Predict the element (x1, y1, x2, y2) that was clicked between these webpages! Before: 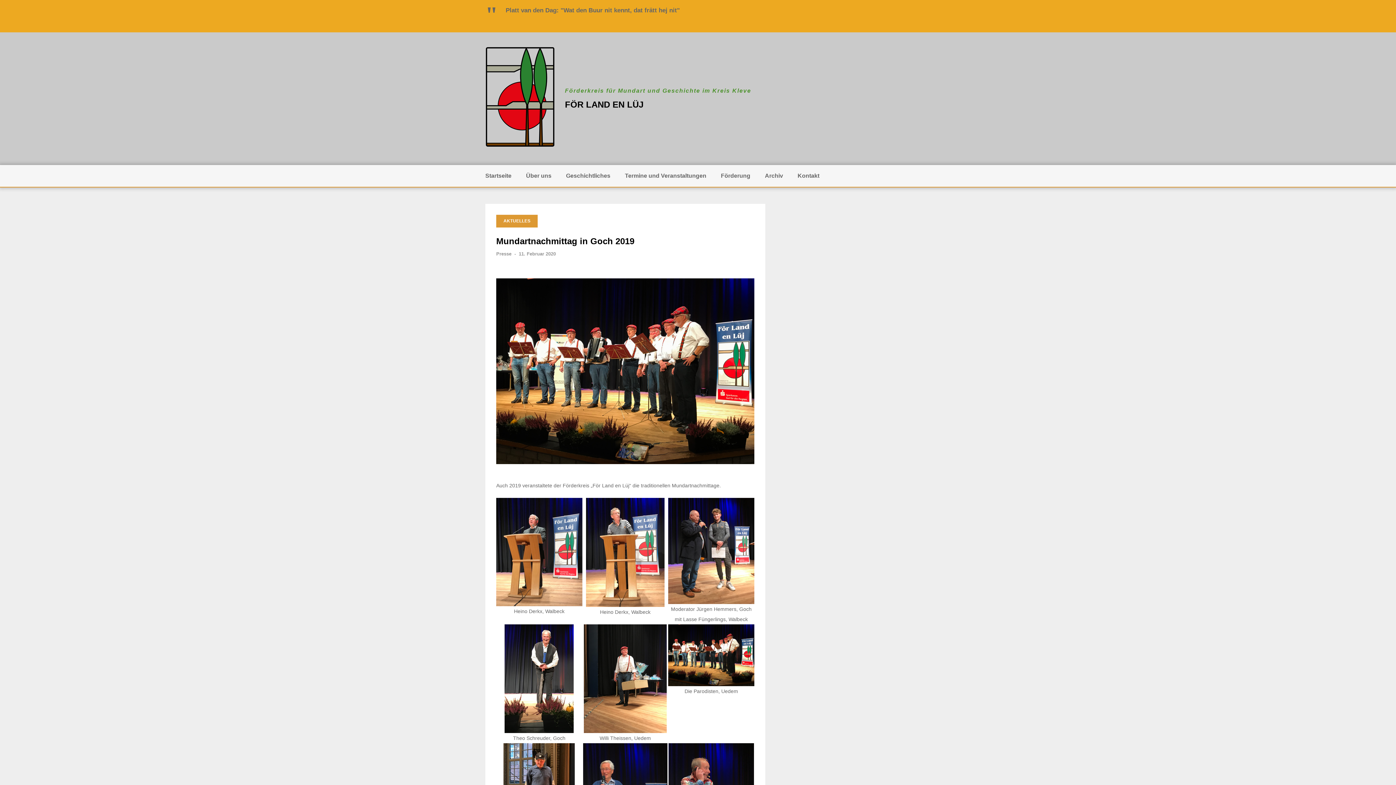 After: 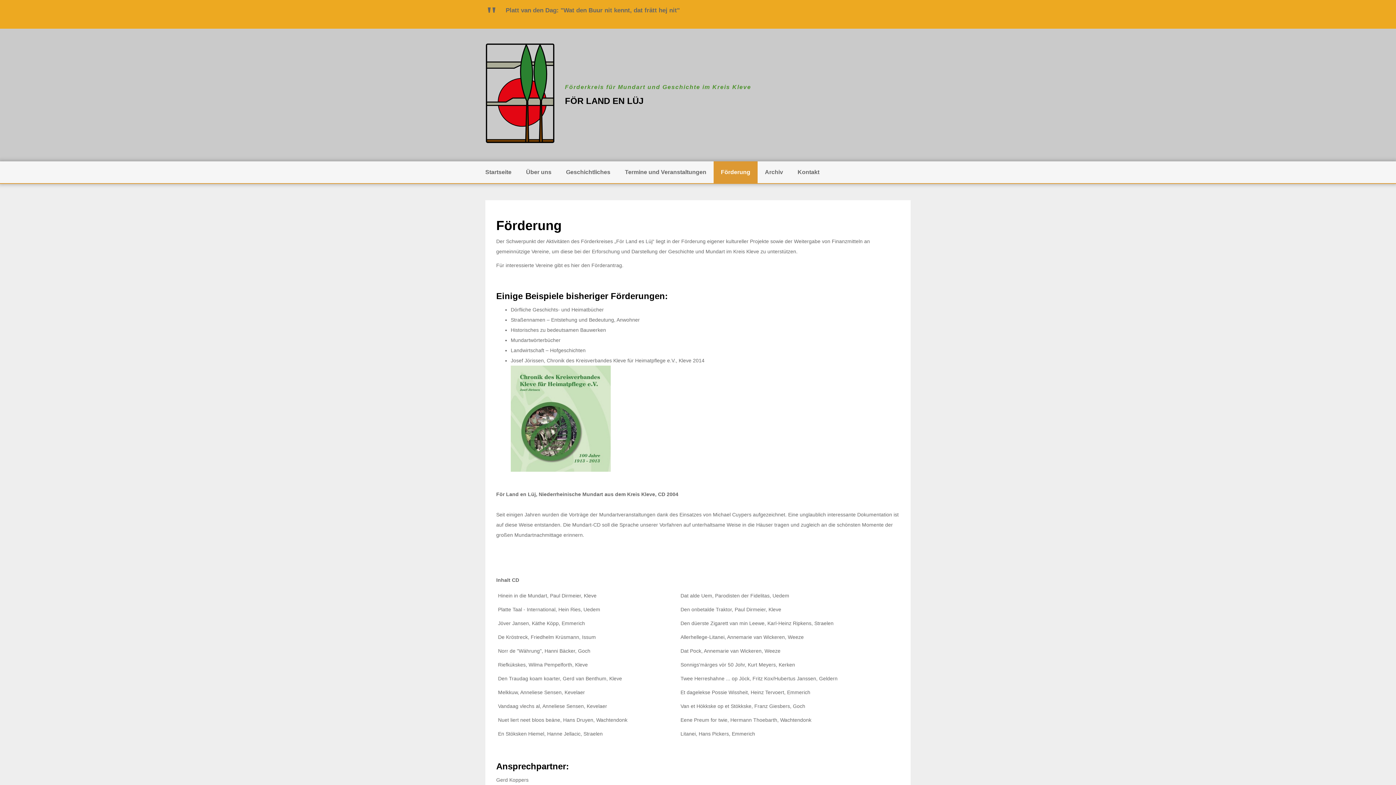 Action: label: Förderung bbox: (713, 165, 757, 186)